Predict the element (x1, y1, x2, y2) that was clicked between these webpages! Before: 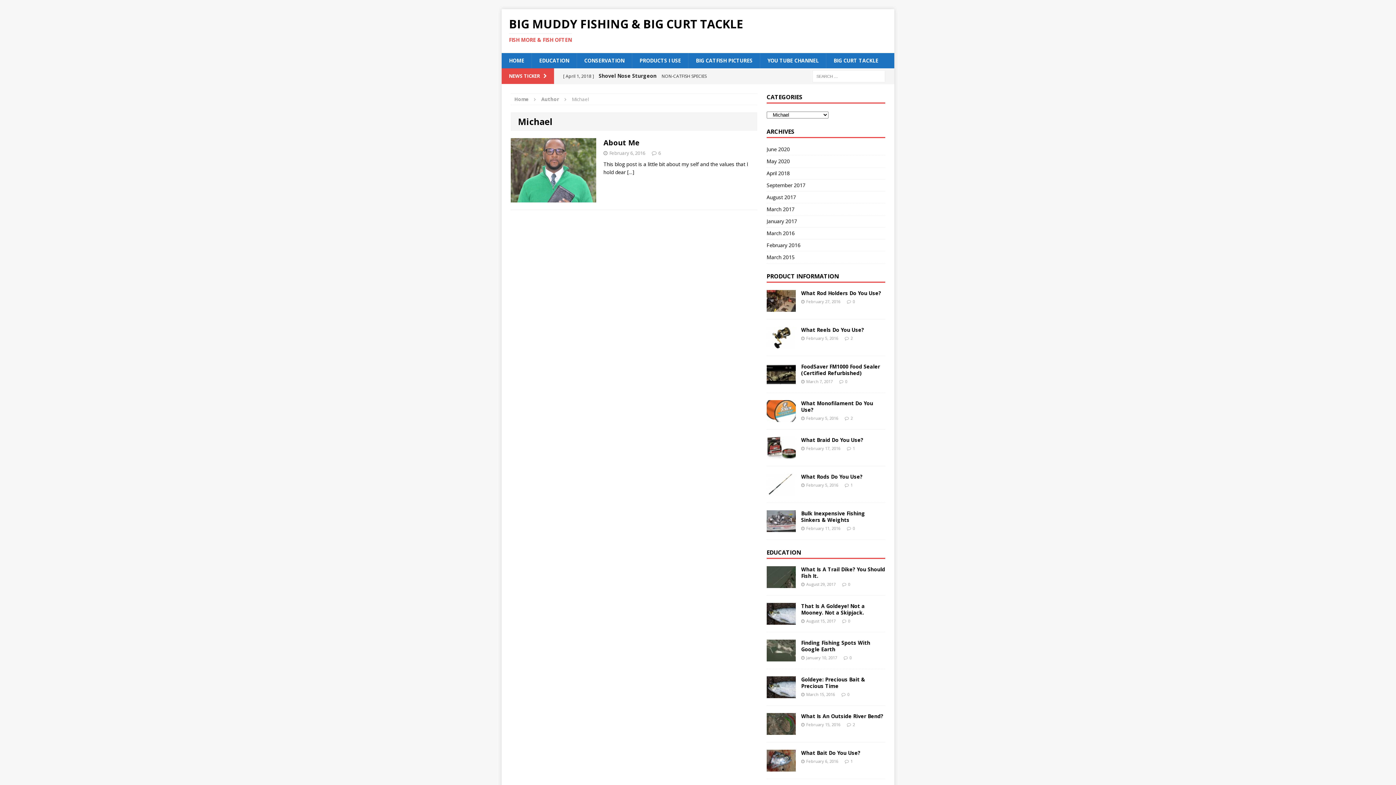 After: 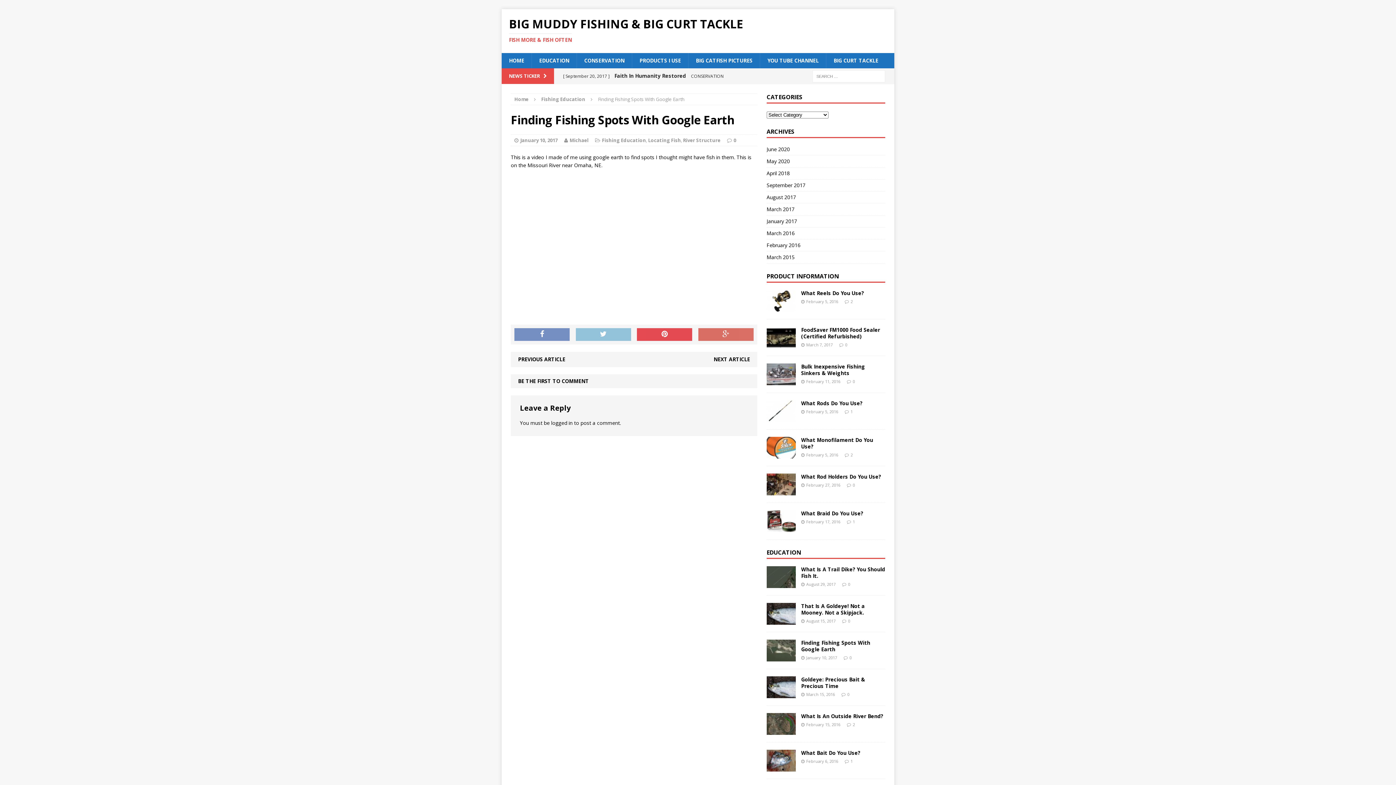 Action: bbox: (766, 654, 795, 661)